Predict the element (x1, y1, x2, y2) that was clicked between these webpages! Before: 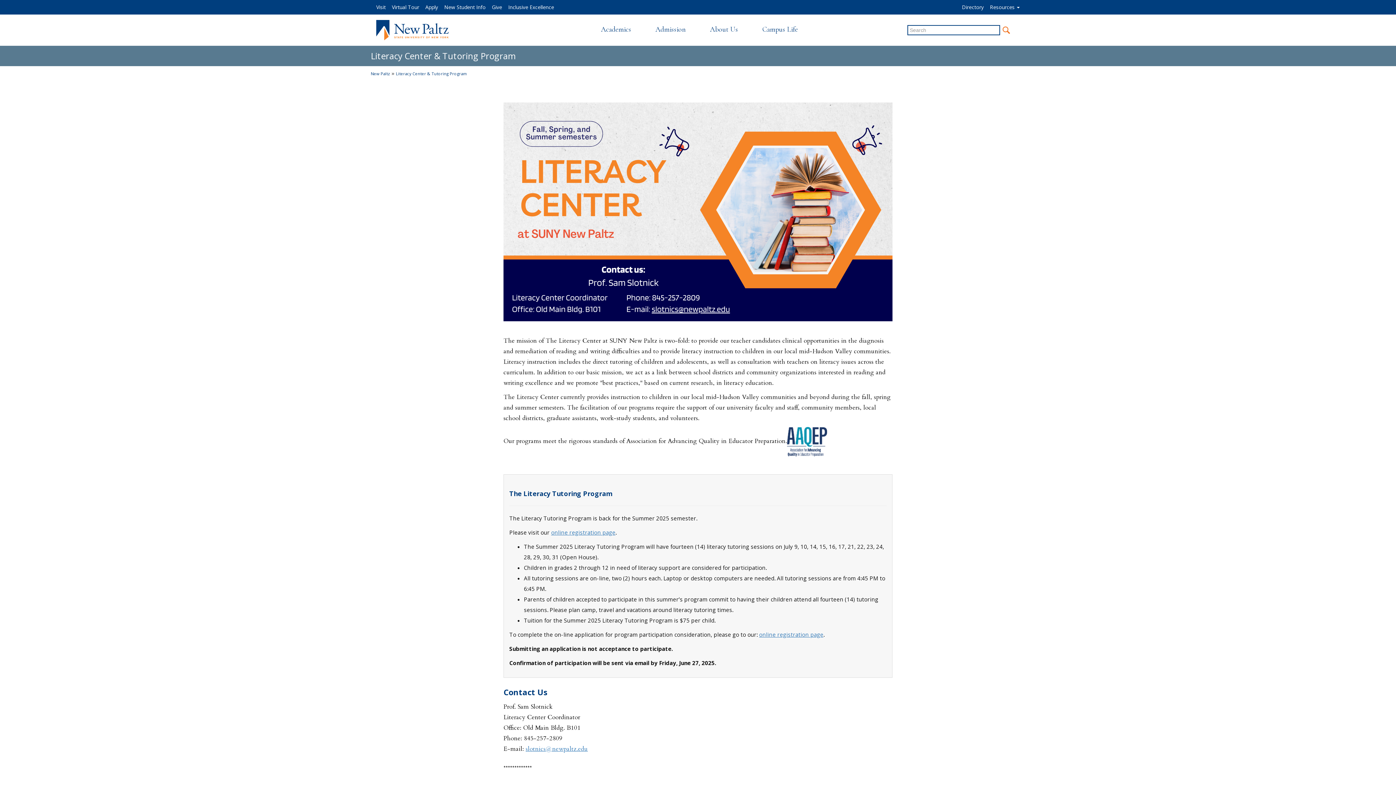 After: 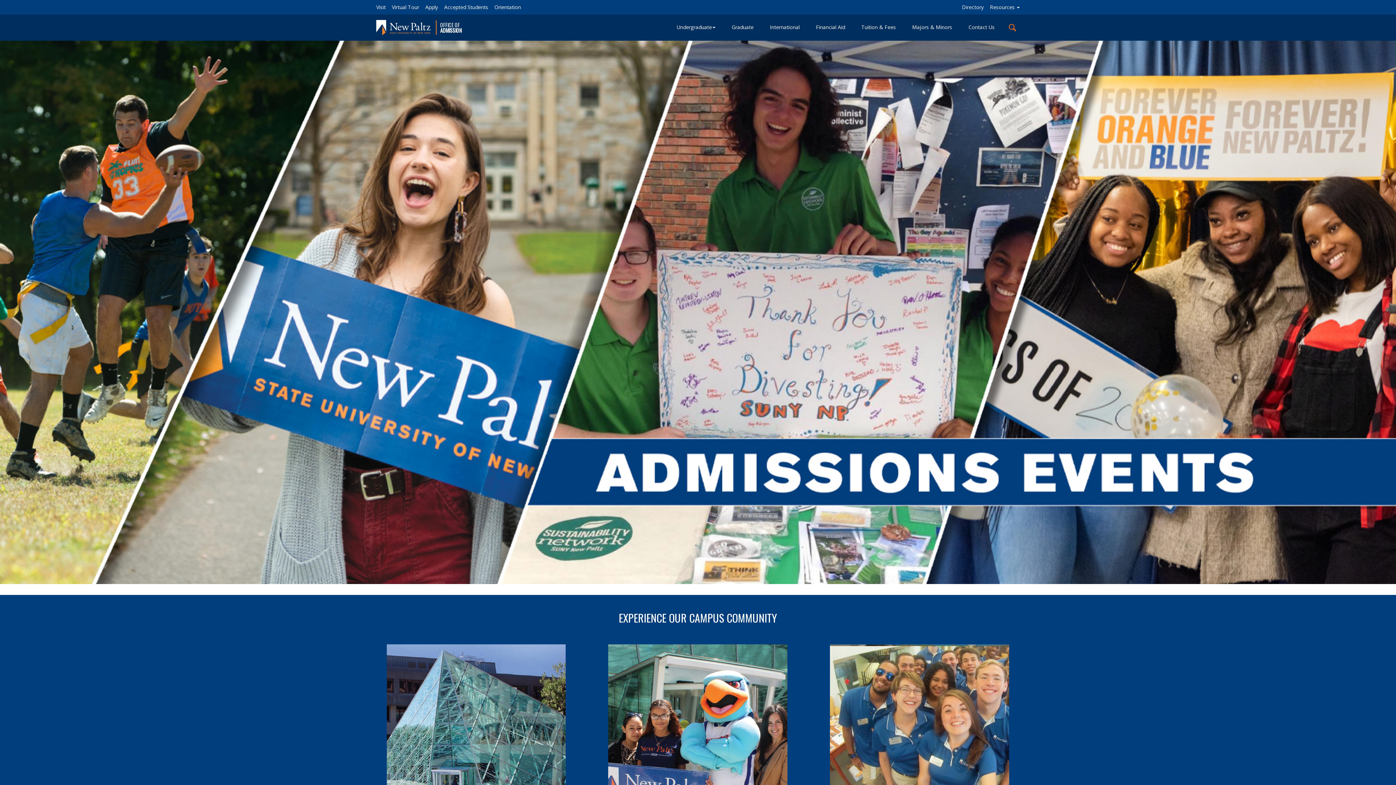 Action: label: Visit bbox: (376, 3, 385, 10)